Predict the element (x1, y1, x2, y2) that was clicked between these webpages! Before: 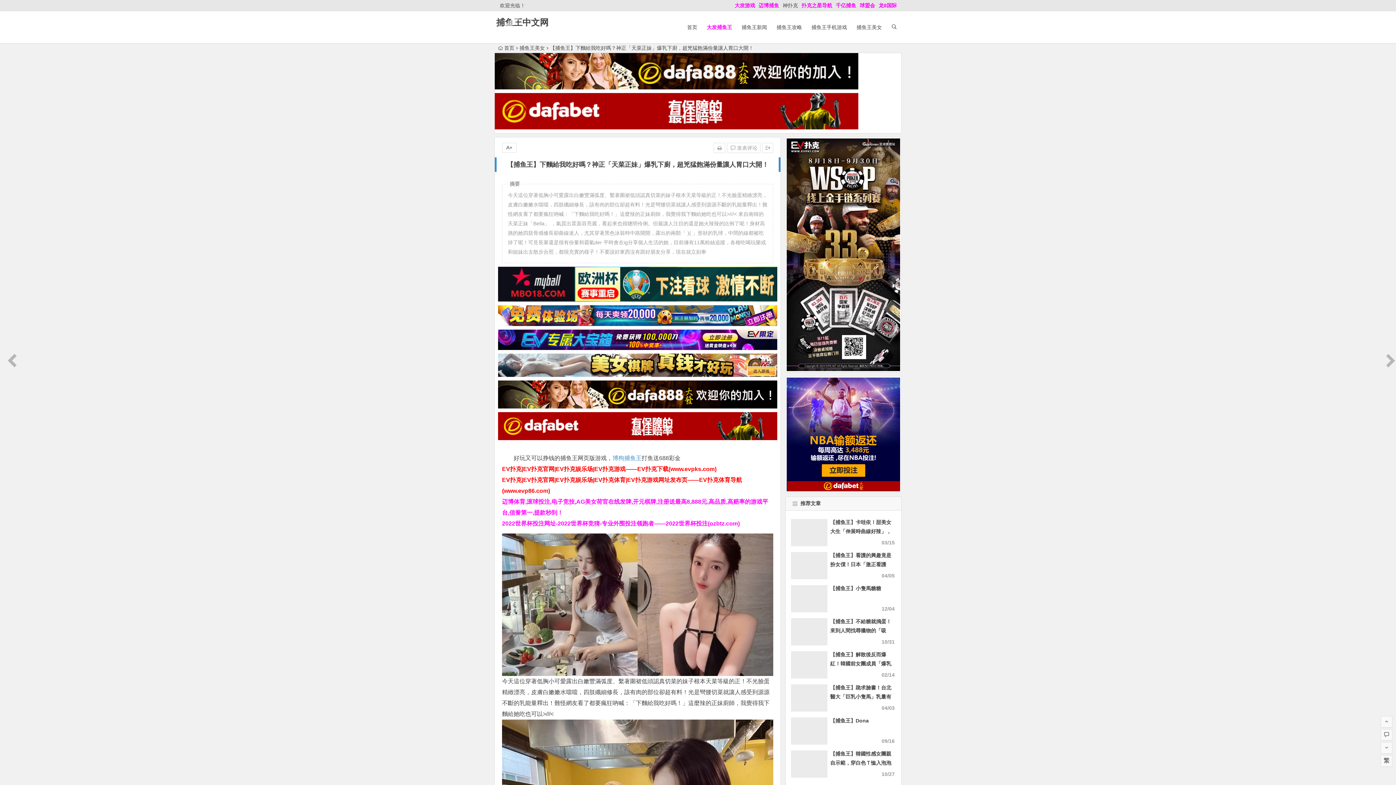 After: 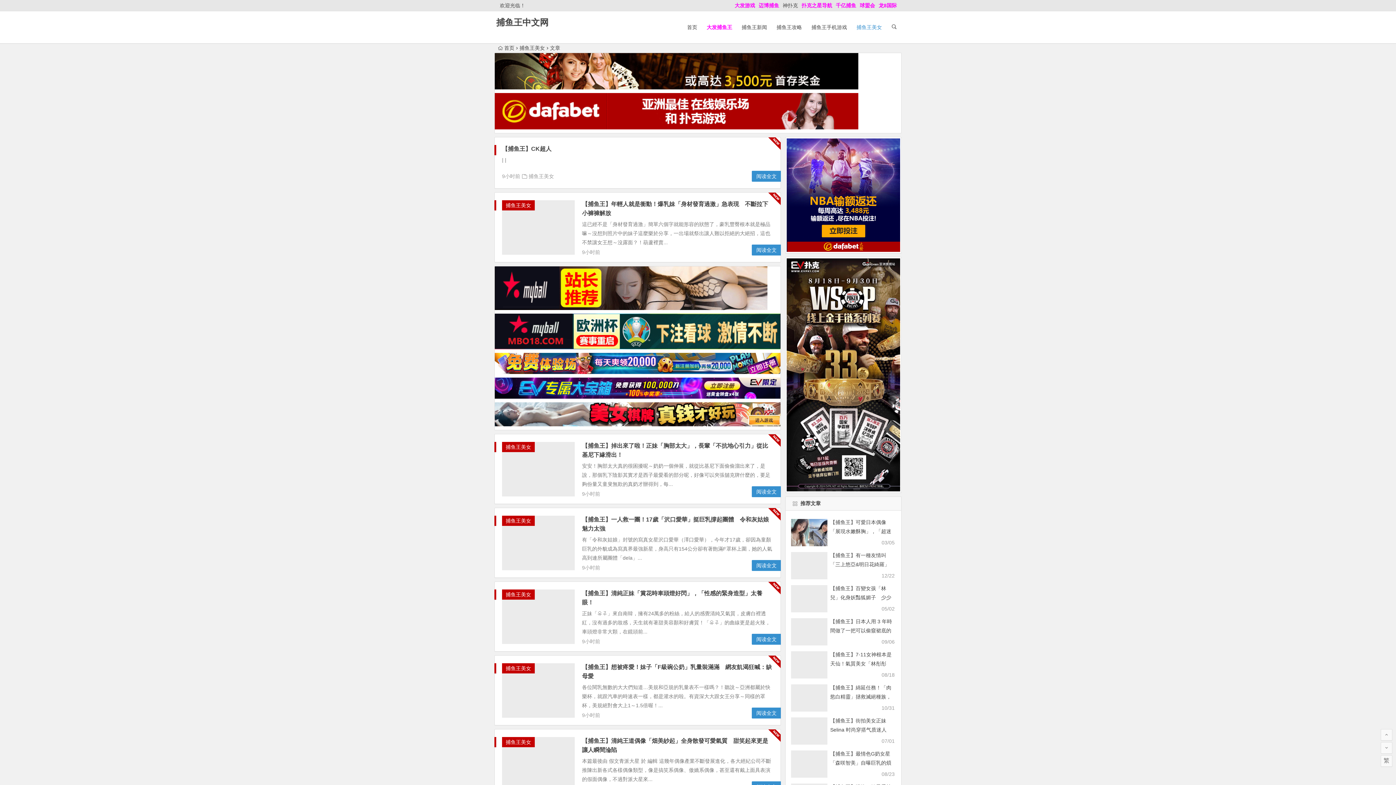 Action: bbox: (519, 45, 545, 50) label: 捕鱼王美女